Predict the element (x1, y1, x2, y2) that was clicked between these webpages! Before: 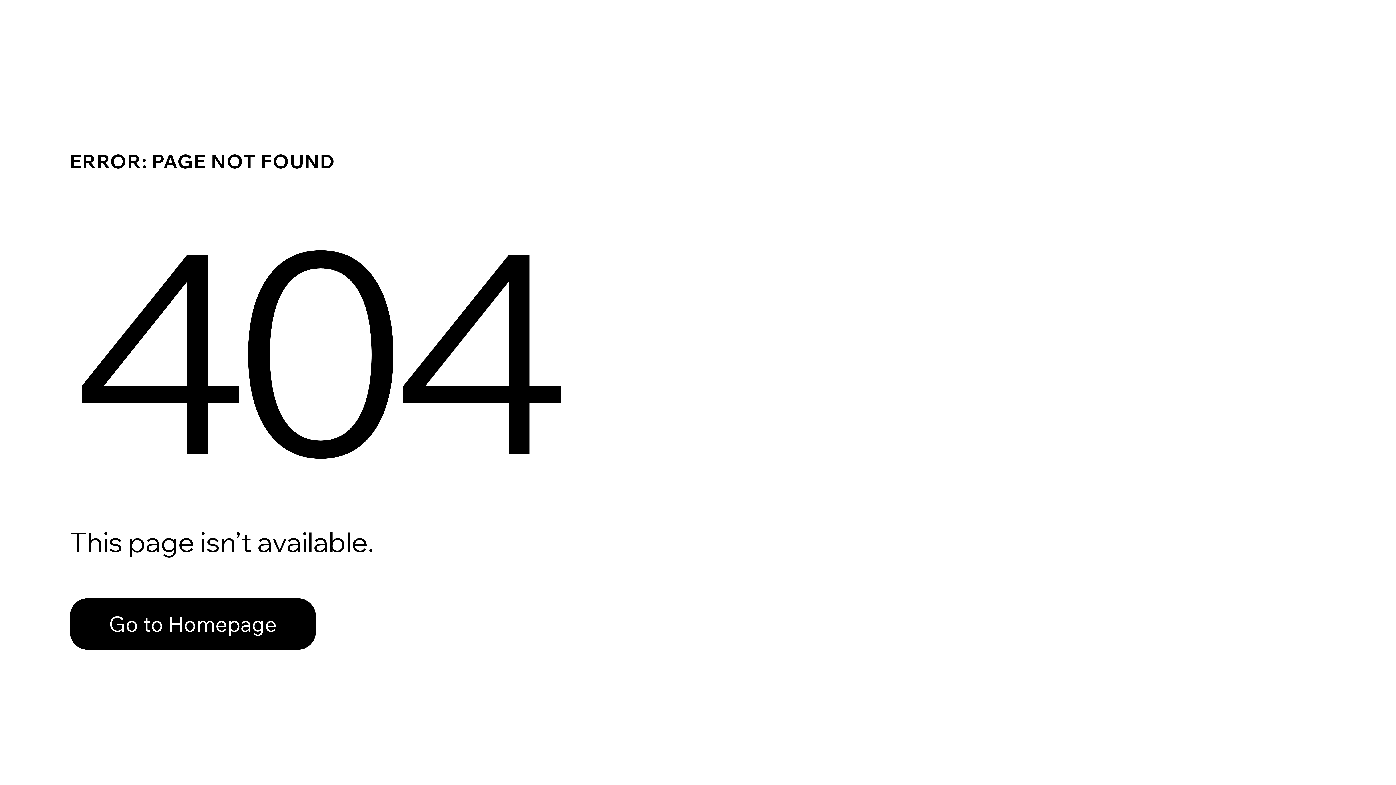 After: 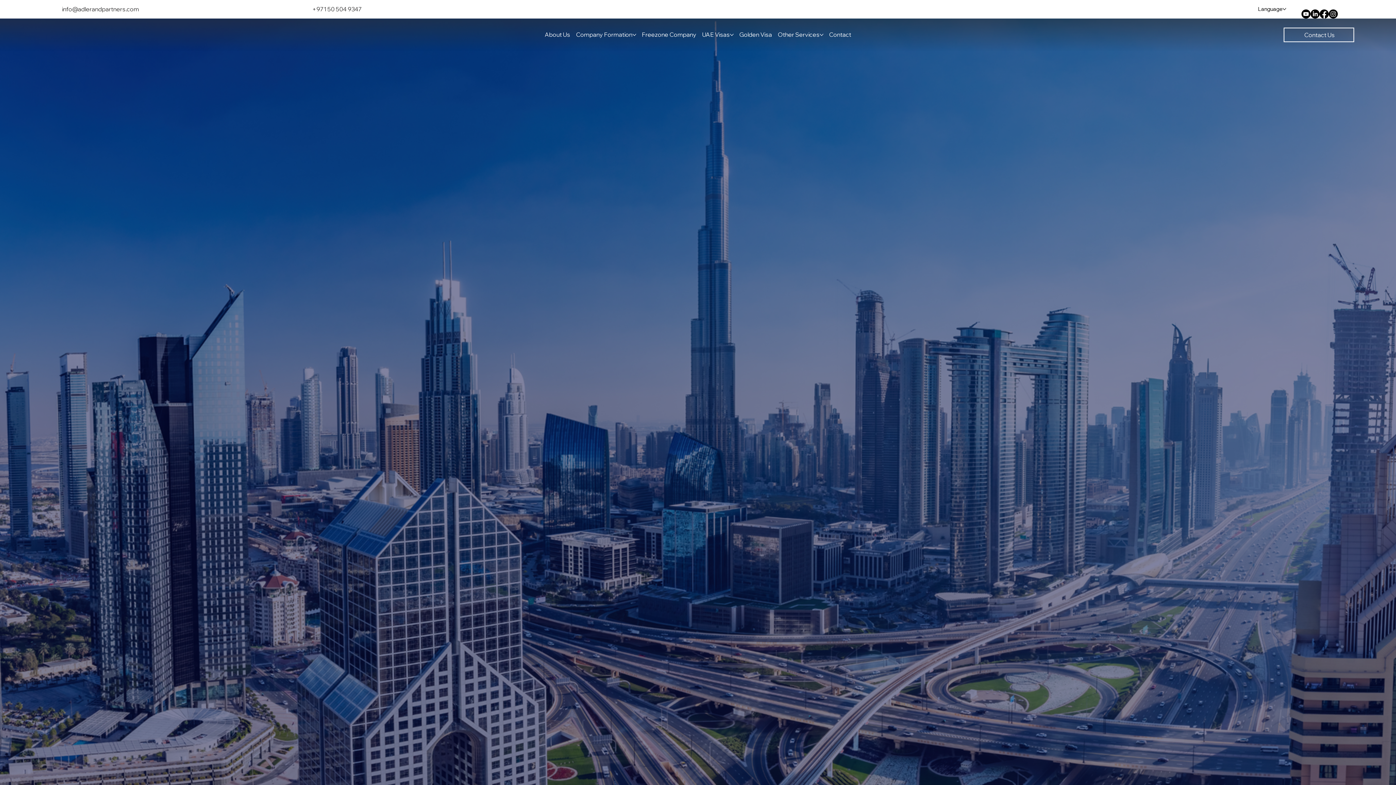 Action: label: Go to Homepage bbox: (69, 582, 768, 659)